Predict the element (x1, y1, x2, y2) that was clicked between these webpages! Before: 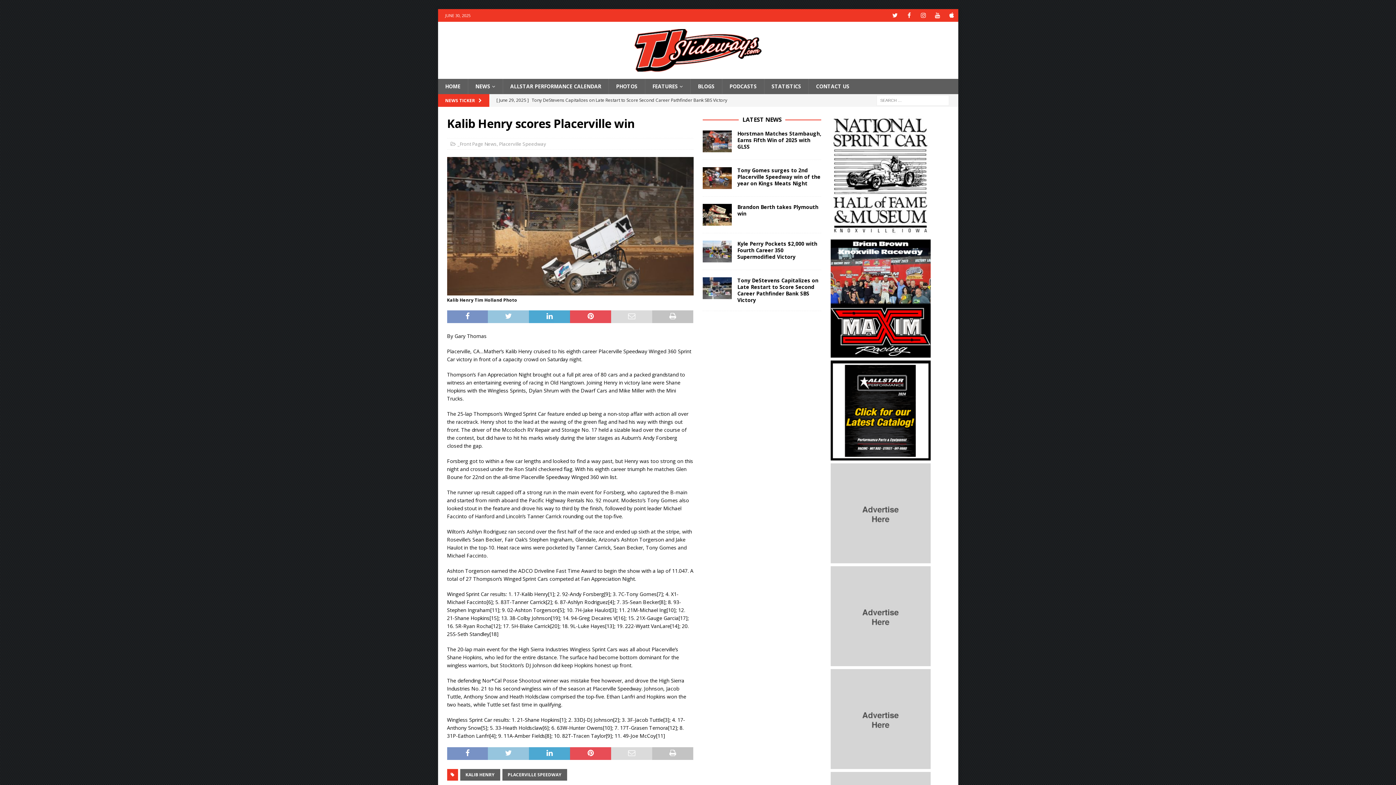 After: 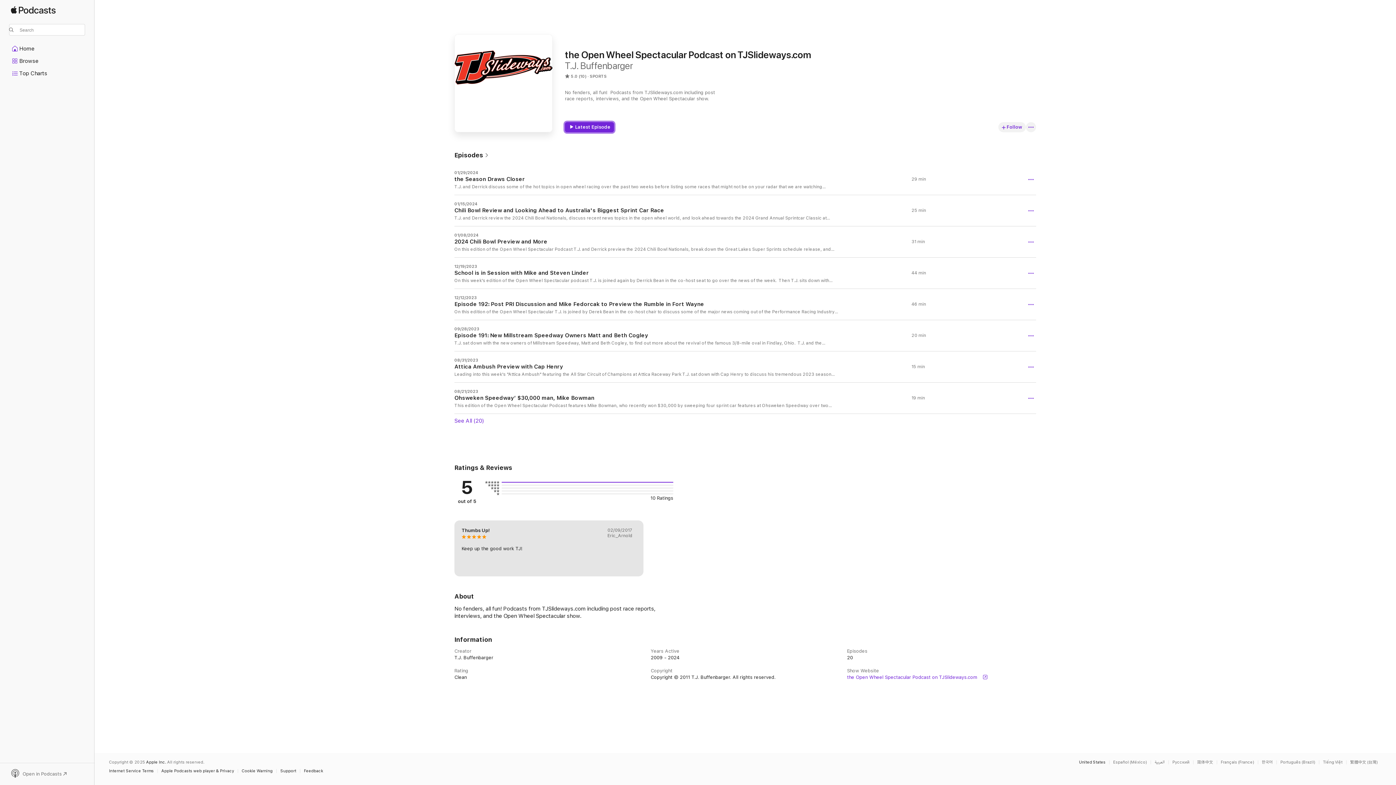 Action: label: iTunes bbox: (945, 9, 958, 21)